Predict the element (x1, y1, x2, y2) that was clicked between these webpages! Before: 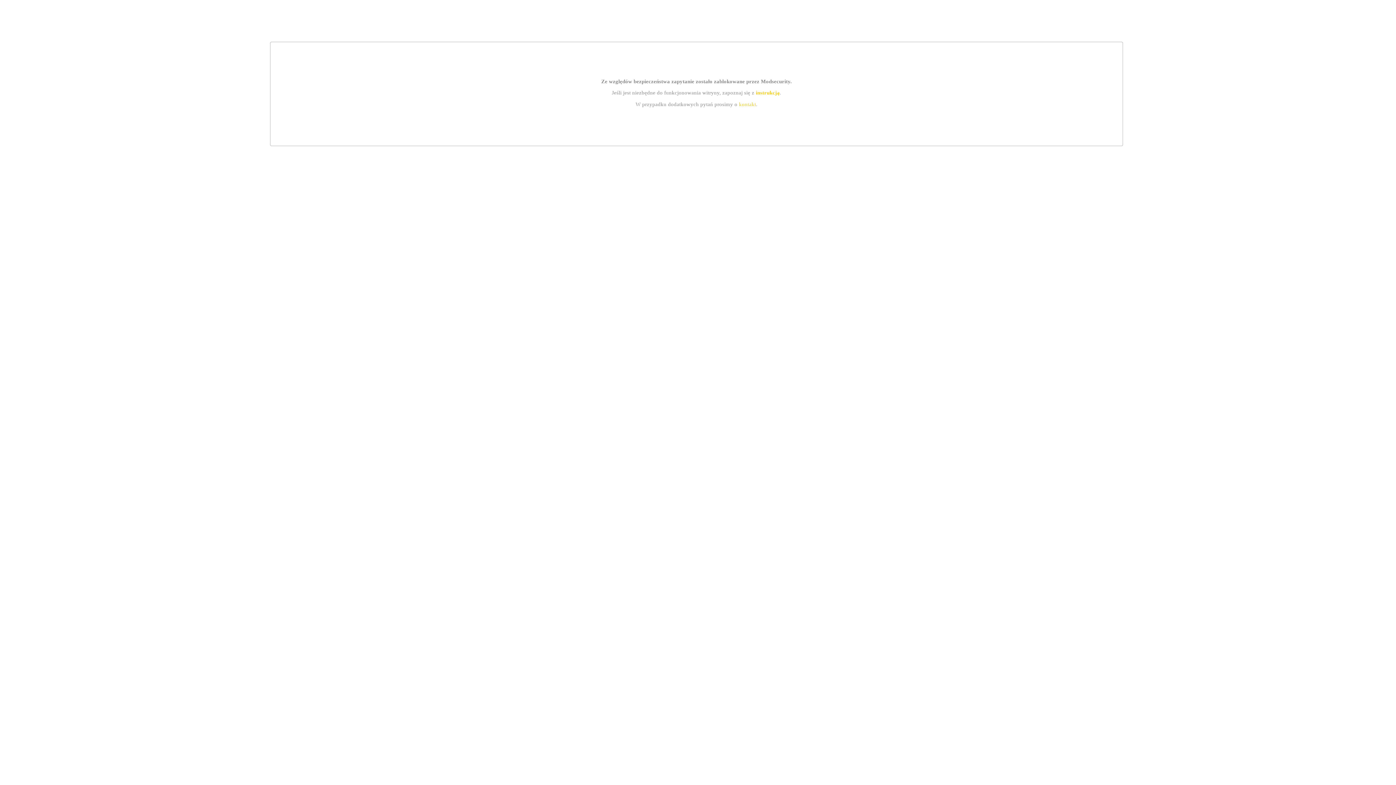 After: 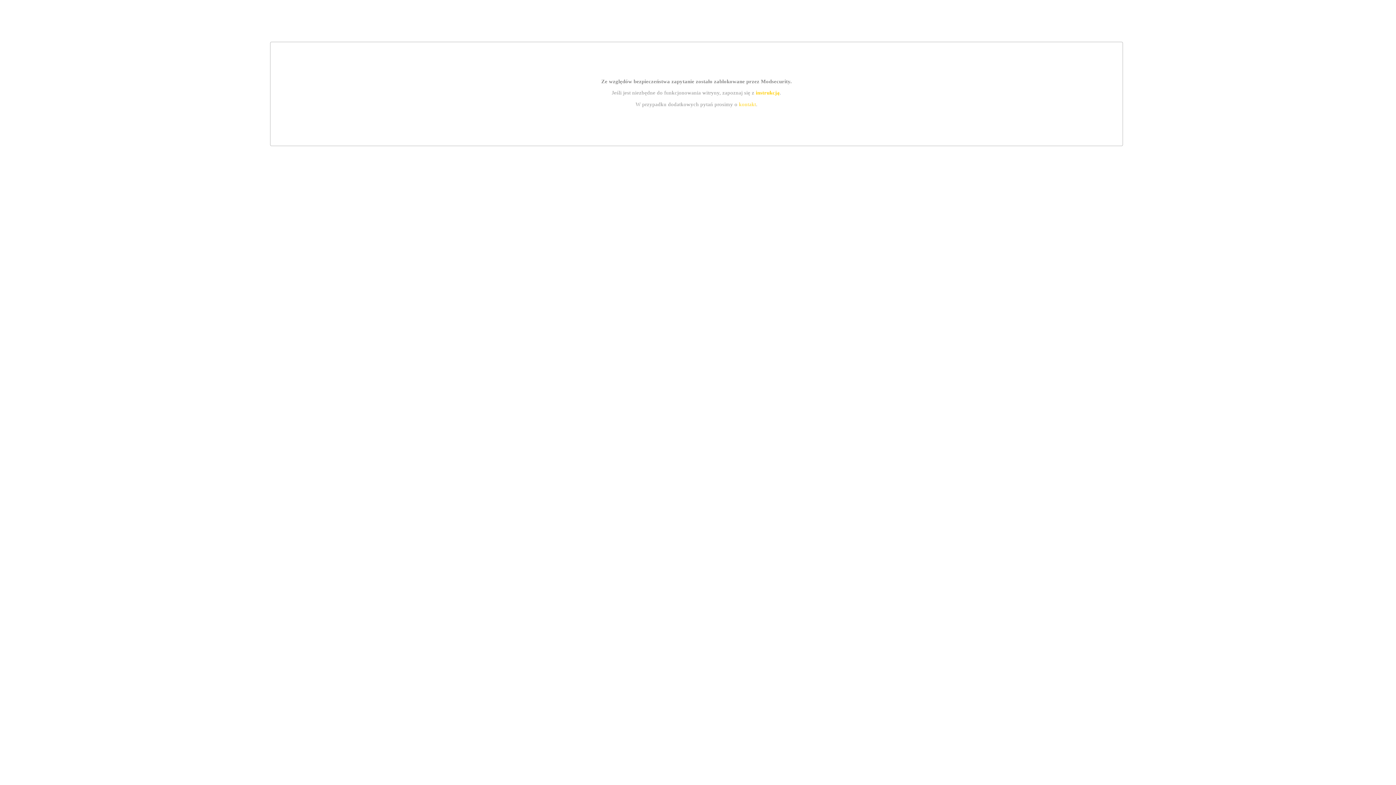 Action: label: kontakt bbox: (739, 101, 756, 107)